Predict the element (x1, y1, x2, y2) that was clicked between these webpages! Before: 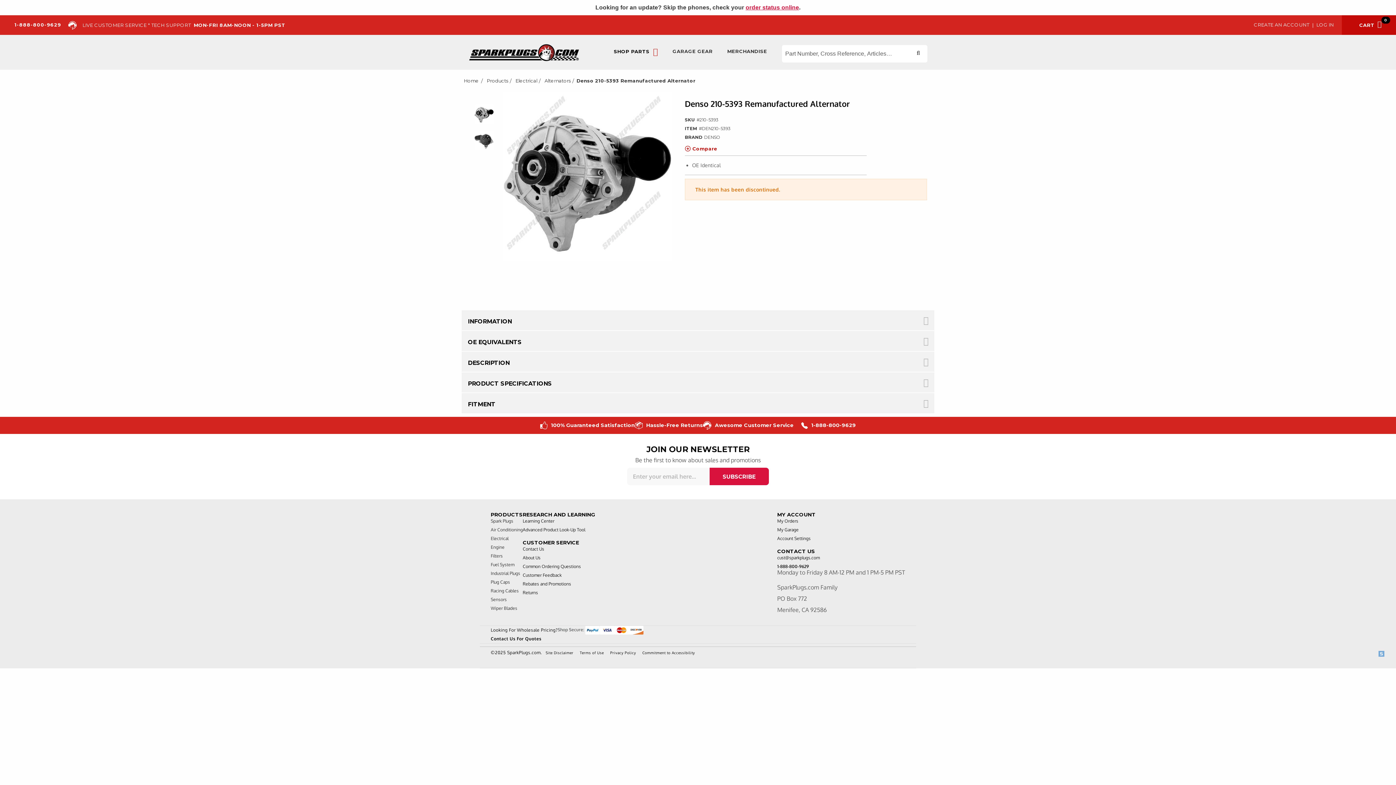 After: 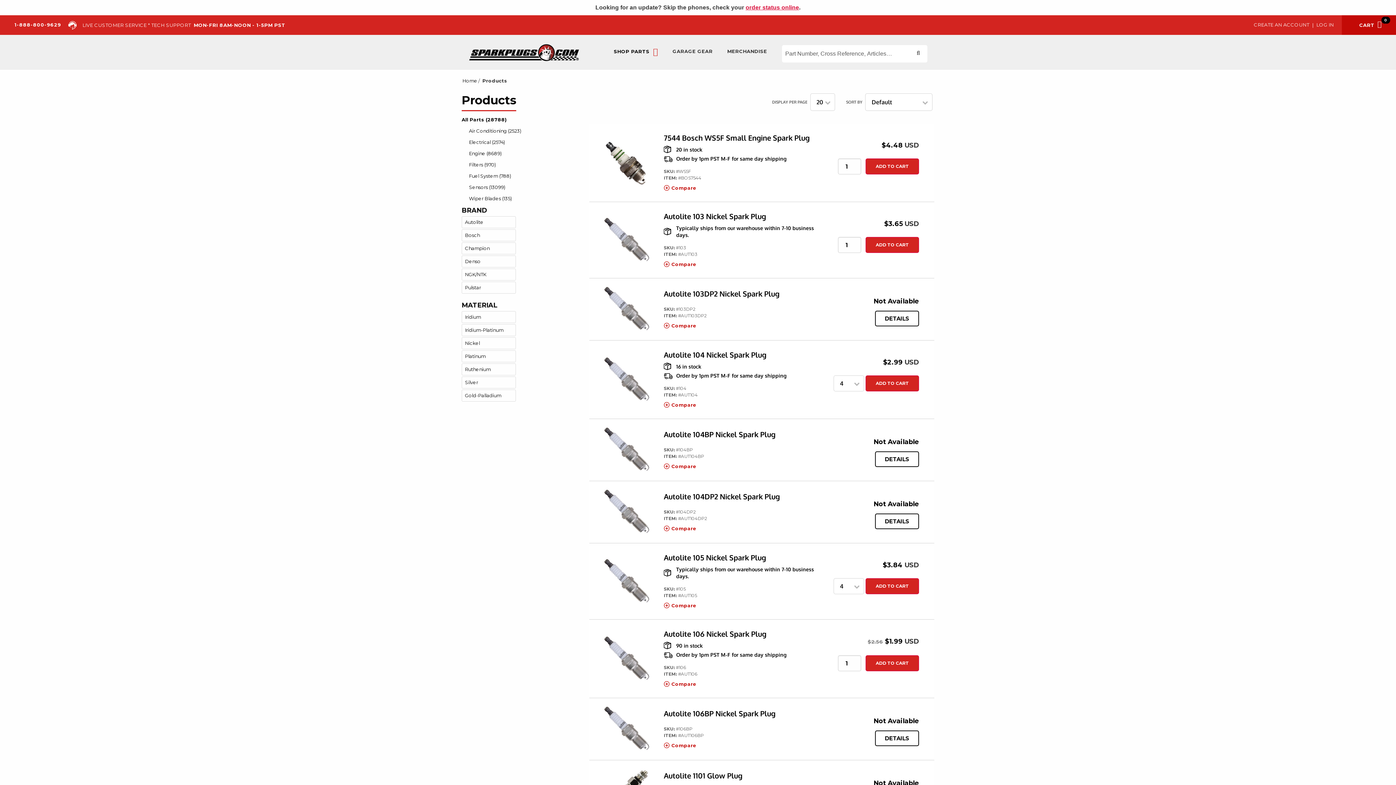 Action: bbox: (486, 78, 509, 83) label: Products